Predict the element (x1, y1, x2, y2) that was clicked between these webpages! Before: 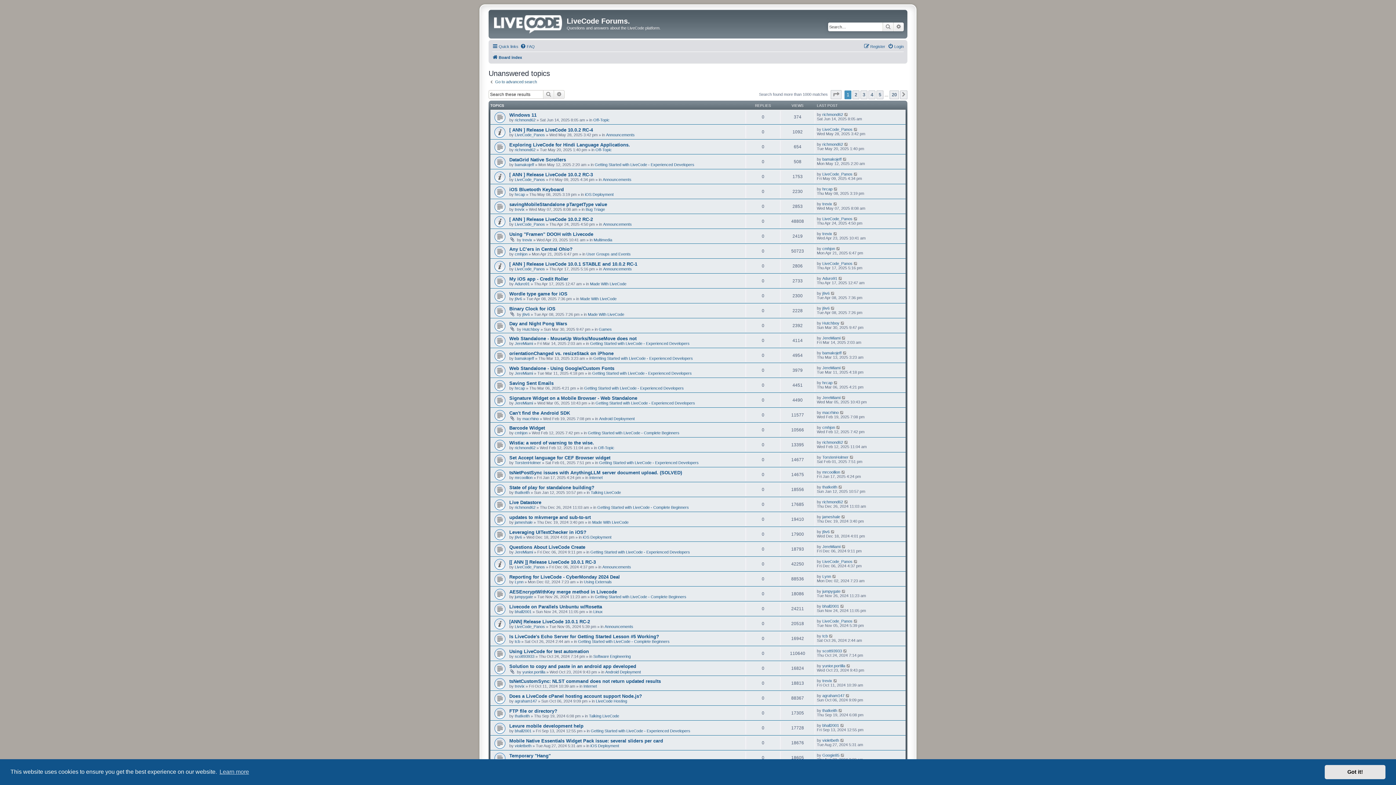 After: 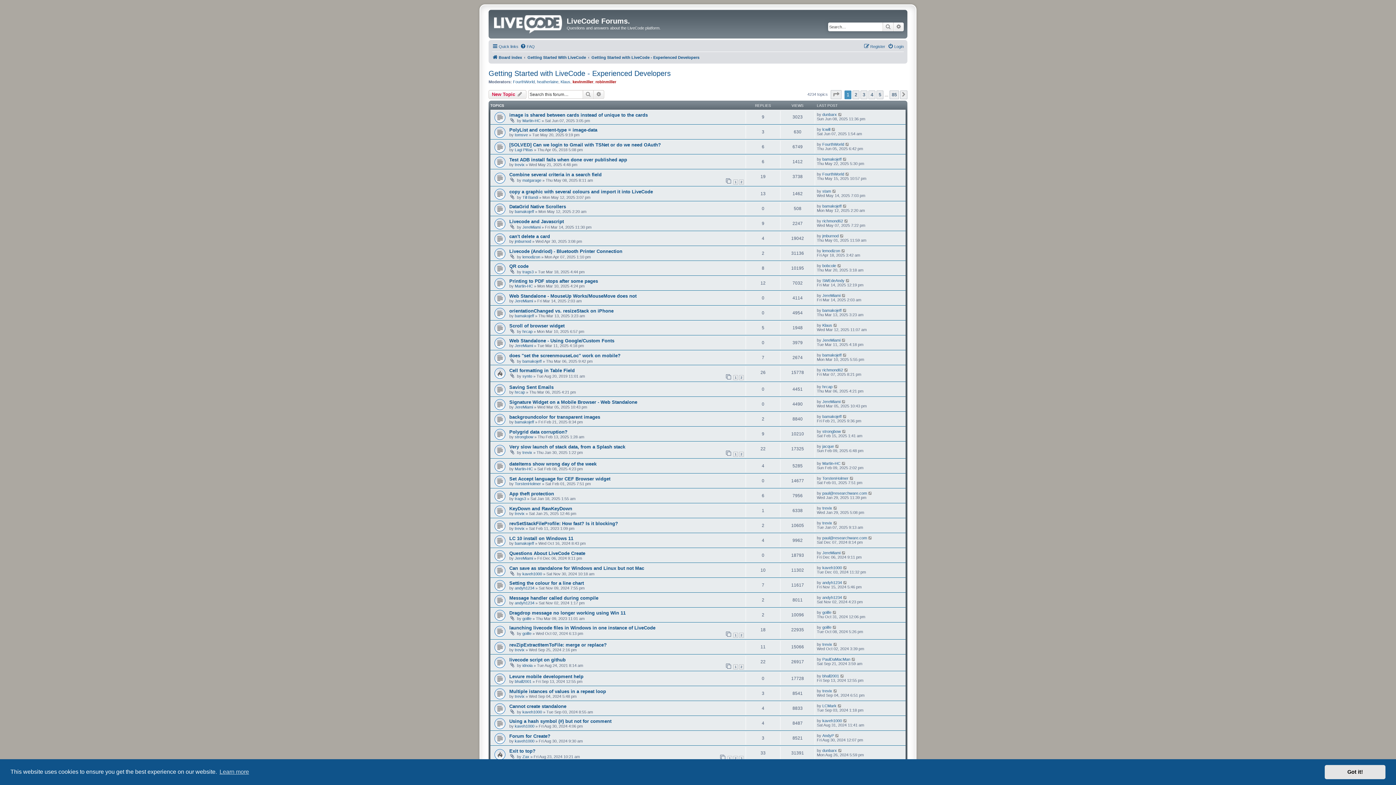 Action: label: Getting Started with LiveCode - Experienced Developers bbox: (595, 401, 695, 405)